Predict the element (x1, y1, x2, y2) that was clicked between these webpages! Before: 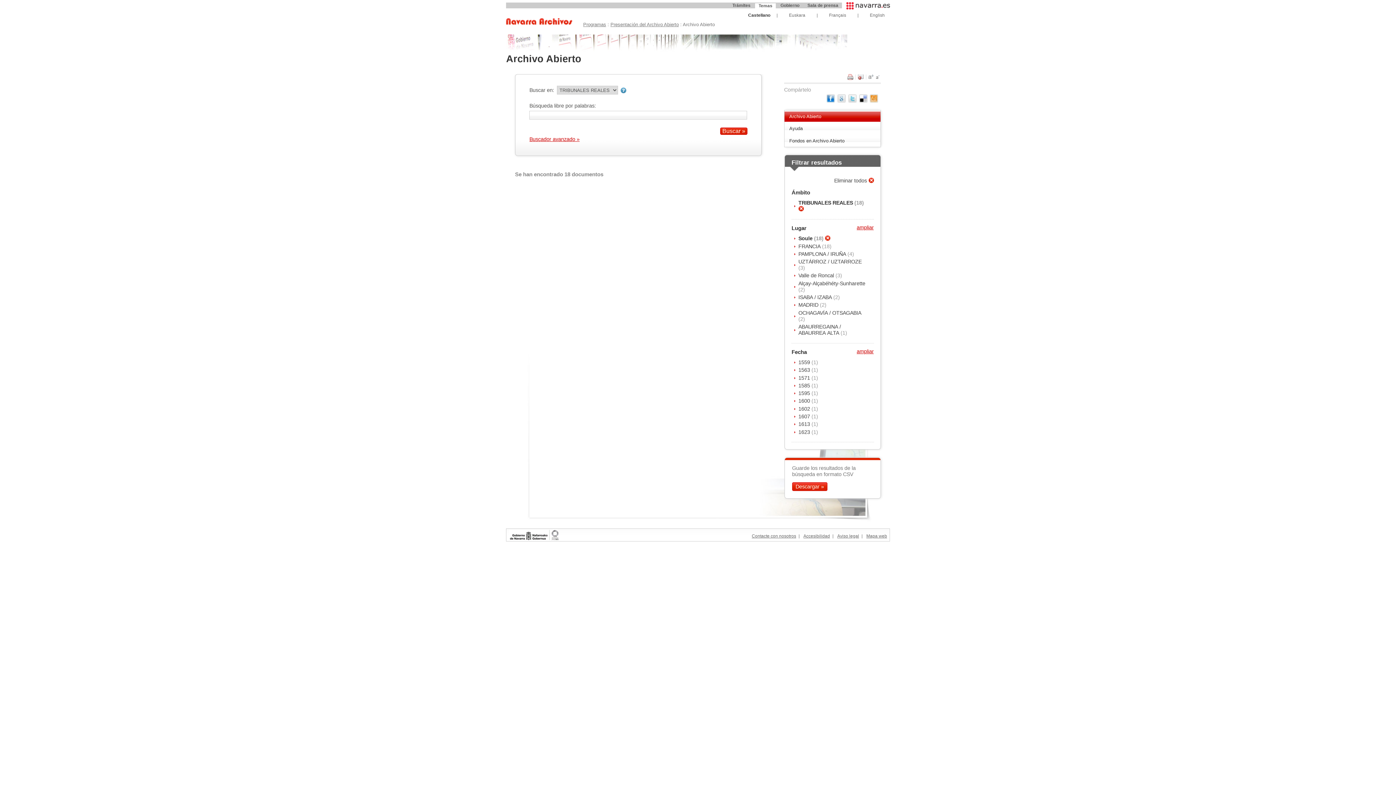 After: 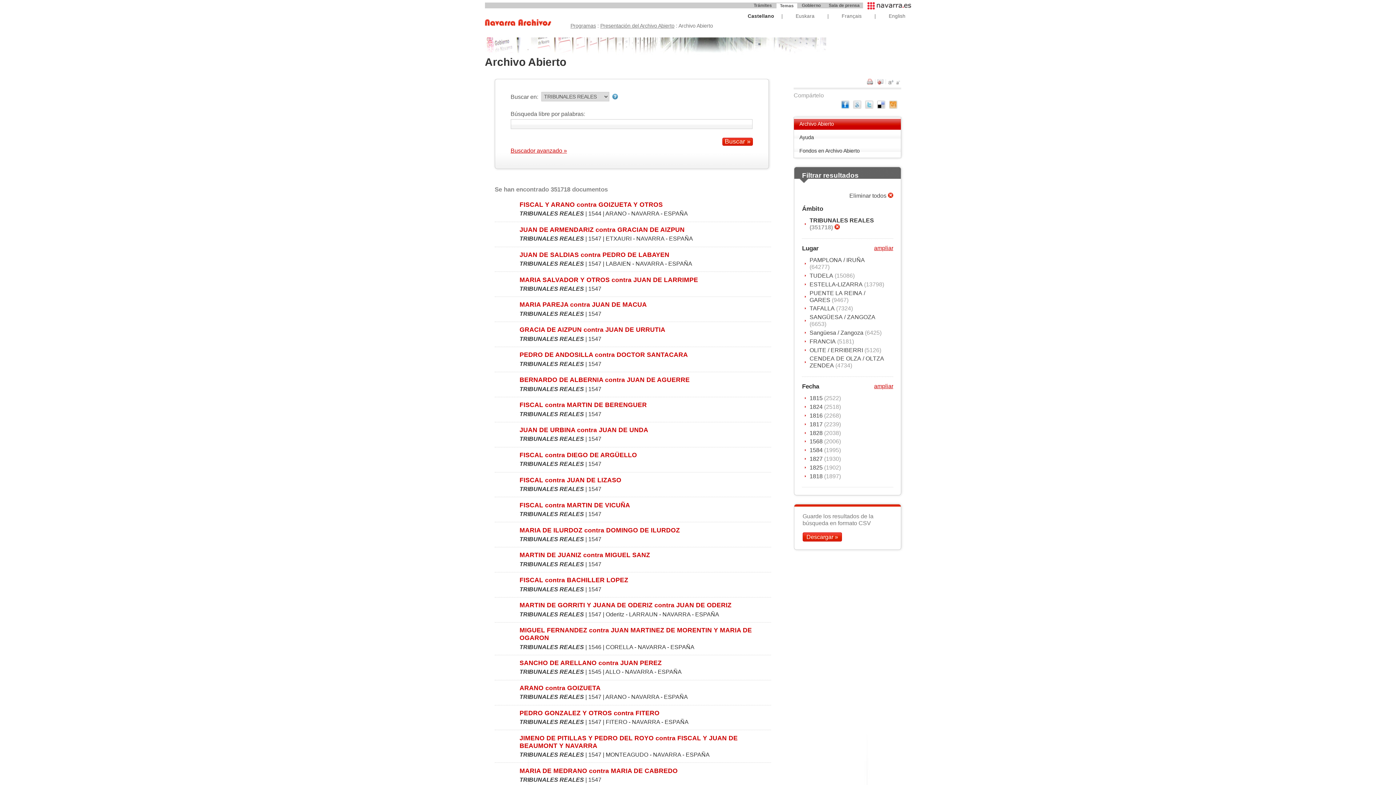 Action: bbox: (825, 235, 830, 241)